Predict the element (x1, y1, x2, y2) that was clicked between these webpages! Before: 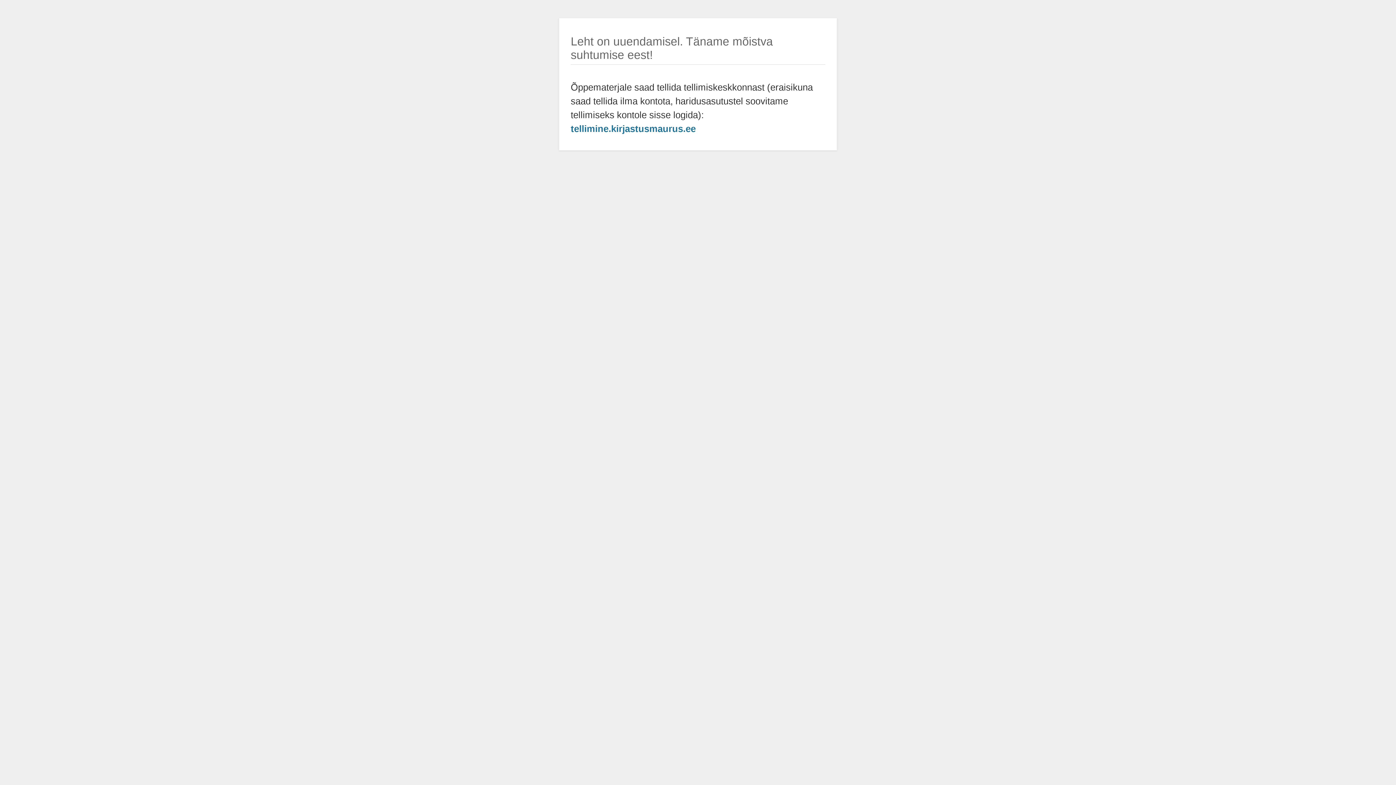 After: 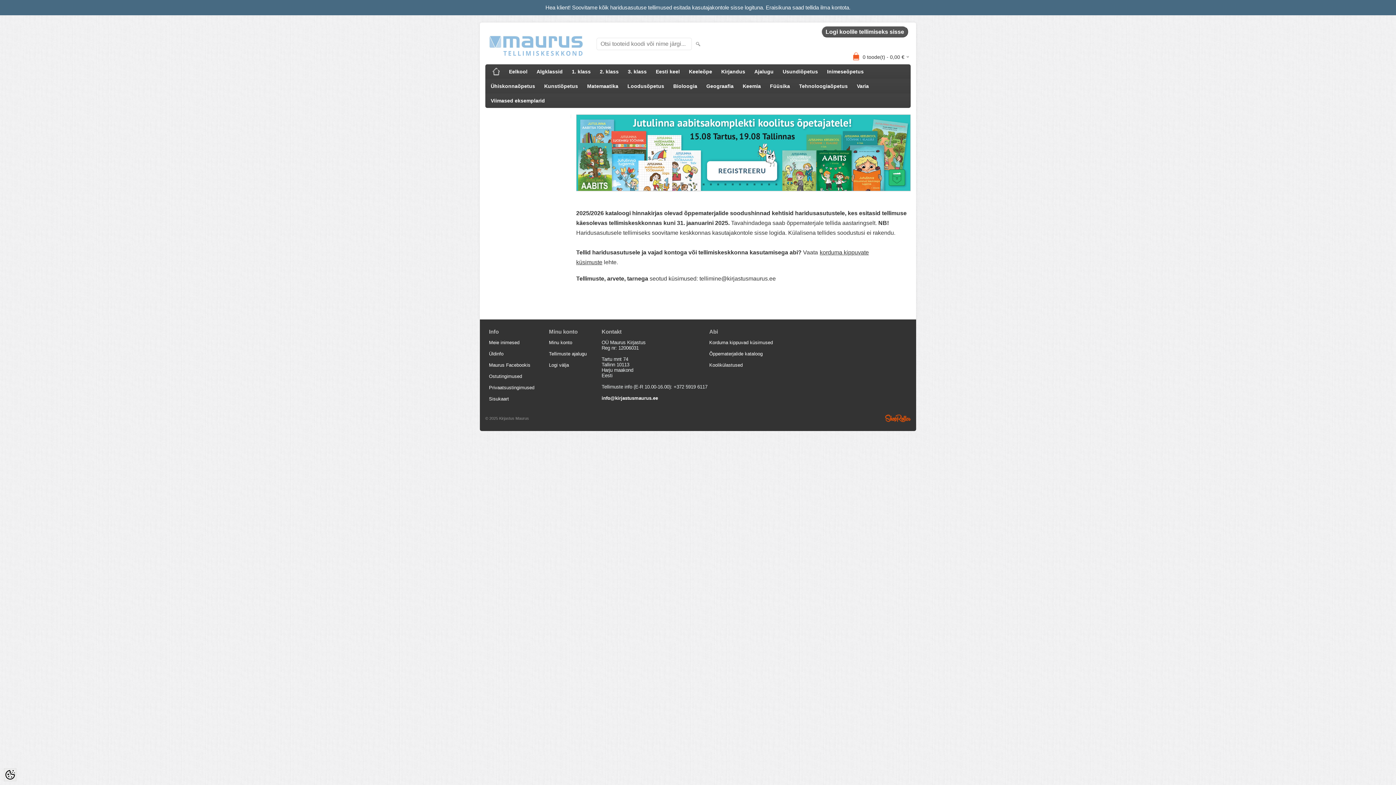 Action: label: tellimine.kirjastusmaurus.ee bbox: (570, 123, 696, 133)